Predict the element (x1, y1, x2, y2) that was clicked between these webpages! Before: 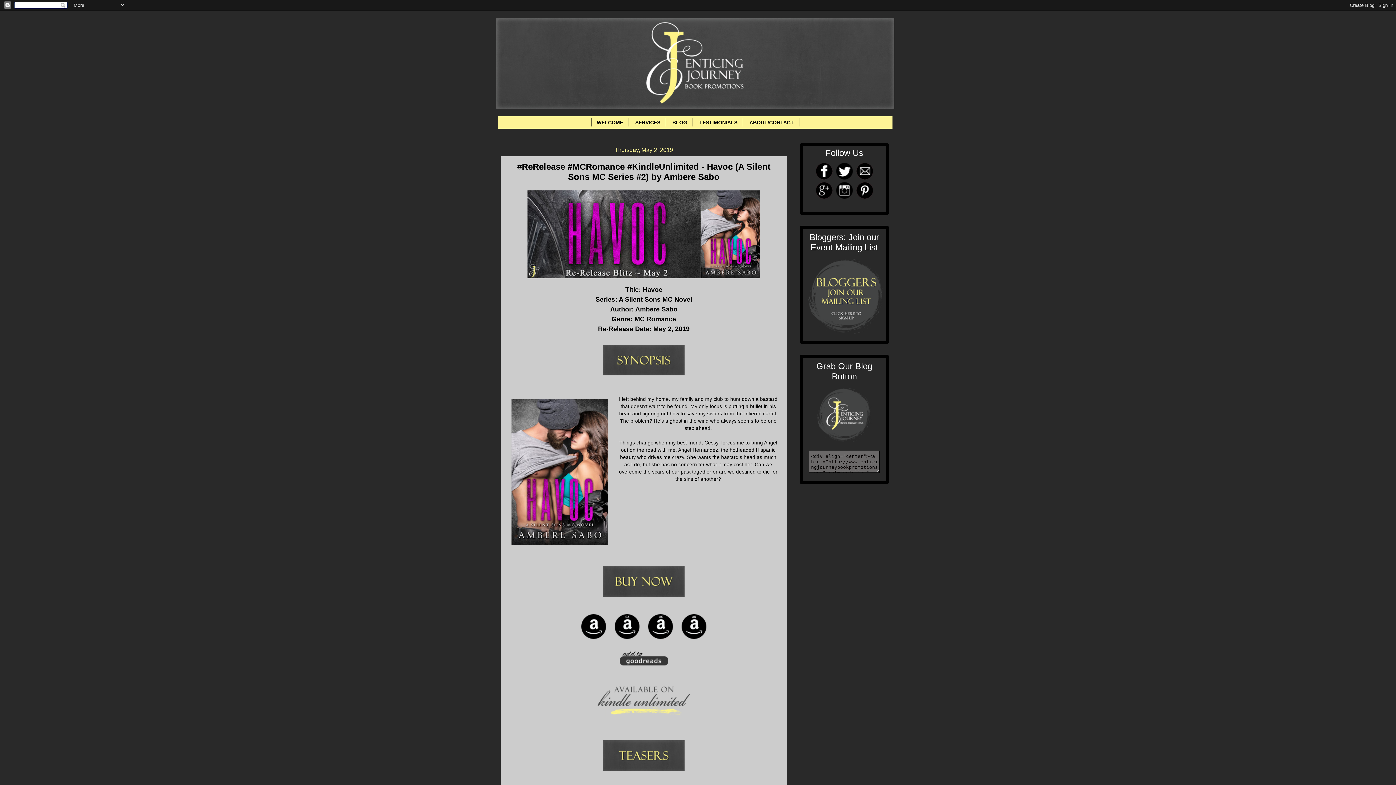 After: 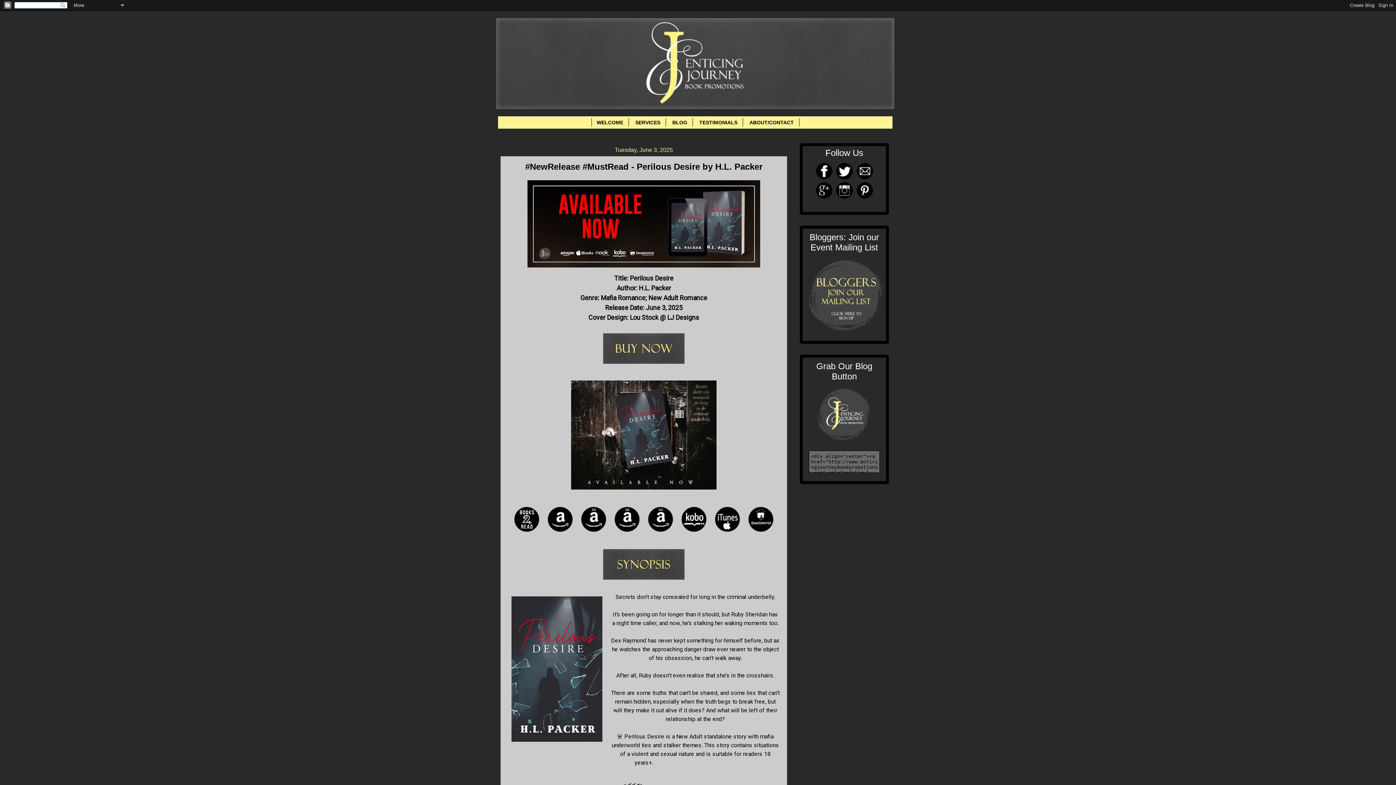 Action: label: BLOG bbox: (667, 118, 692, 126)